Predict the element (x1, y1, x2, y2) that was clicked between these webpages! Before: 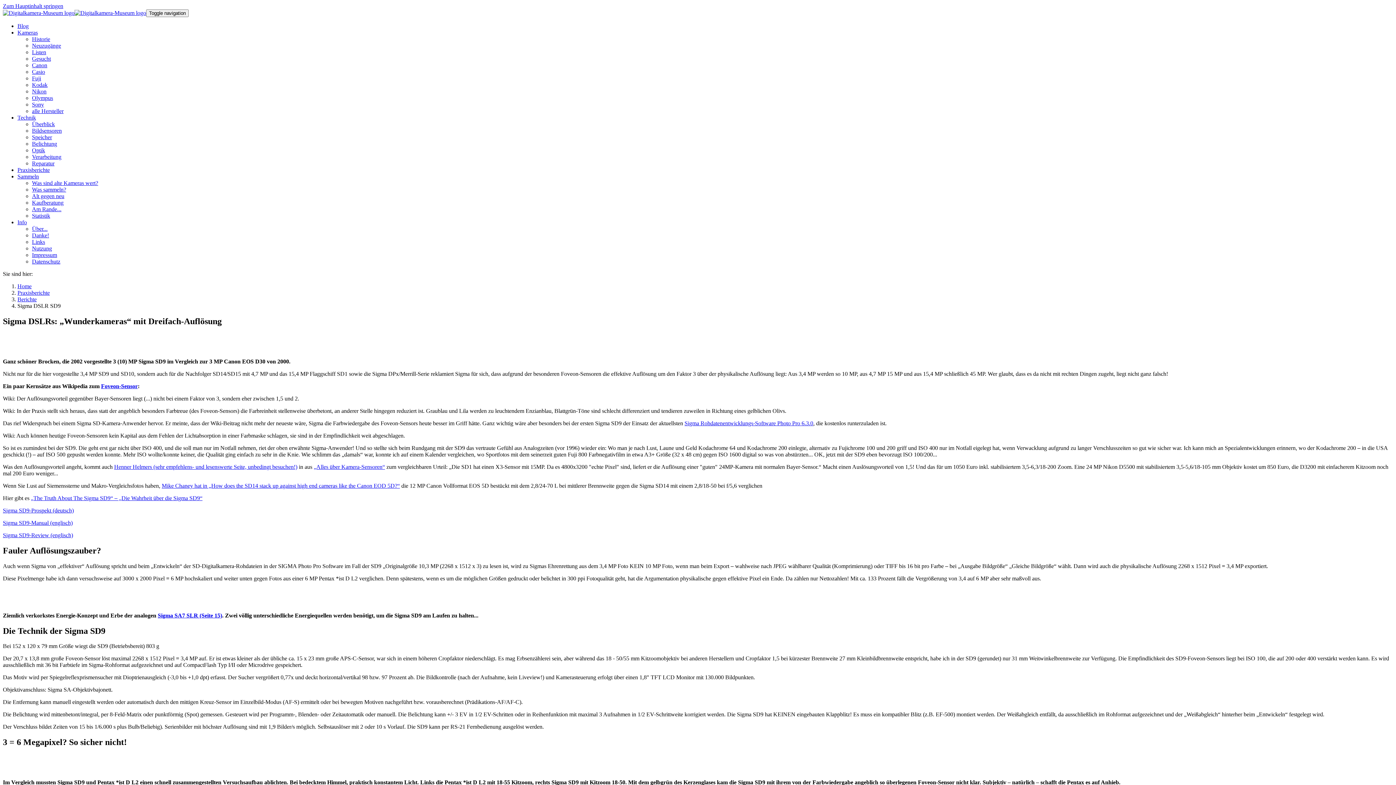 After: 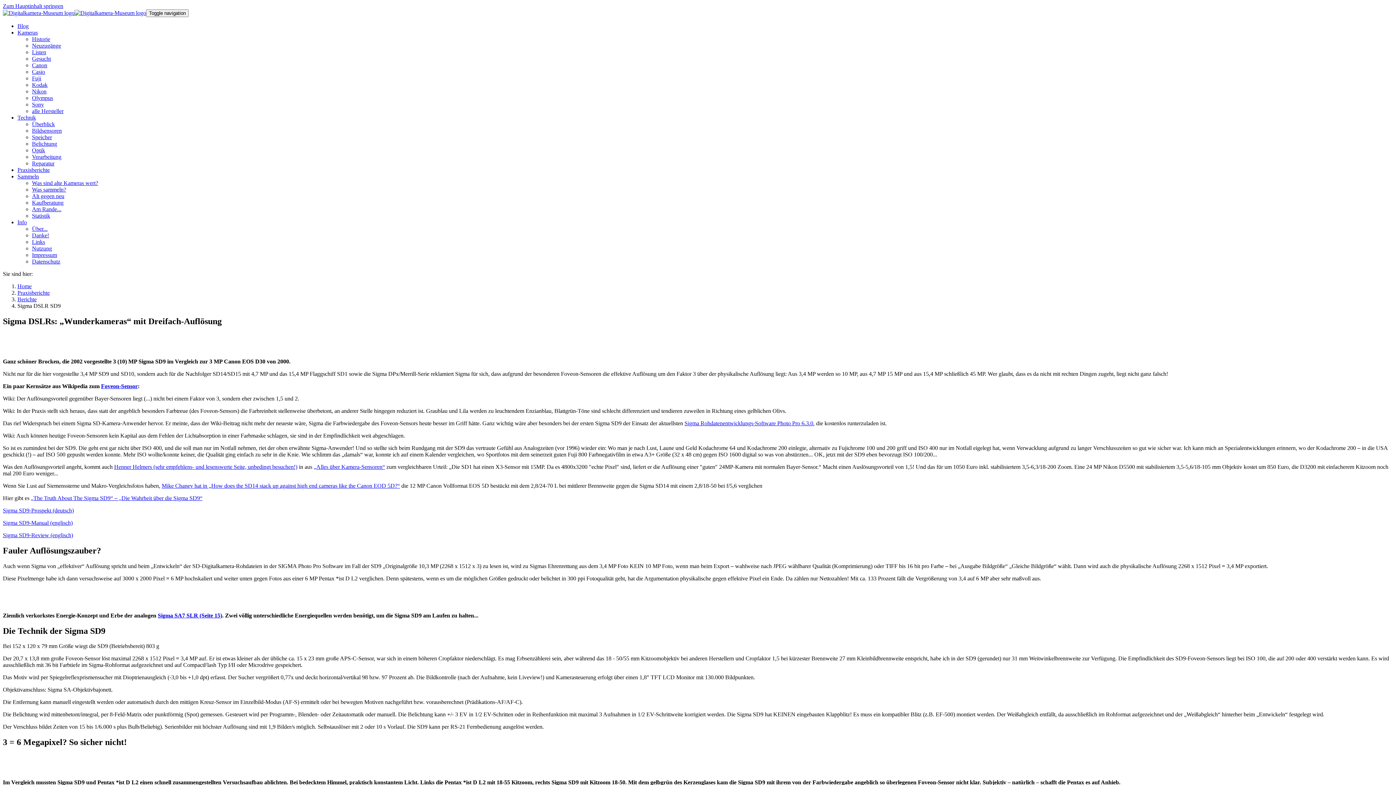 Action: bbox: (161, 482, 400, 489) label: Mike Chaney hat in „How does the SD14 stack up against high end cameras like the Canon EOD 5D?“